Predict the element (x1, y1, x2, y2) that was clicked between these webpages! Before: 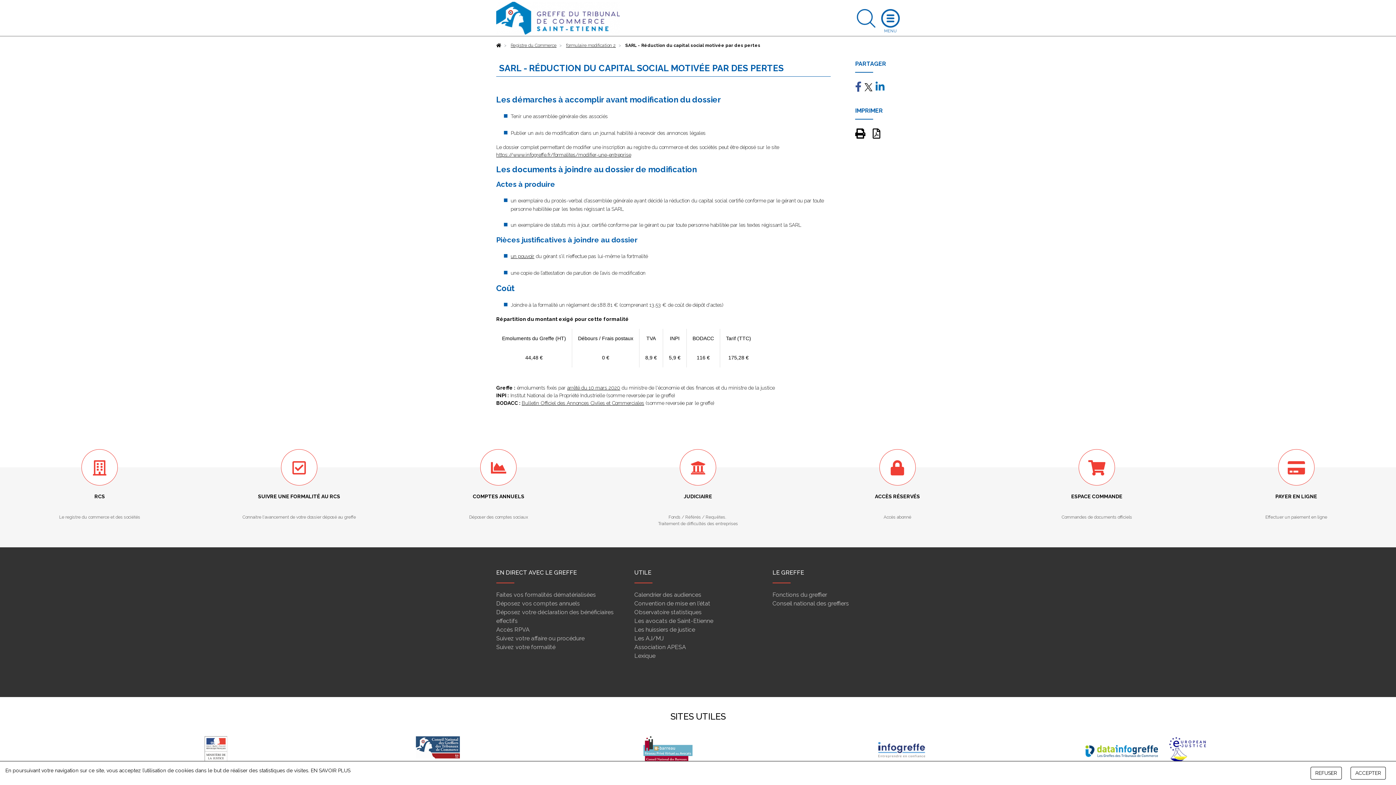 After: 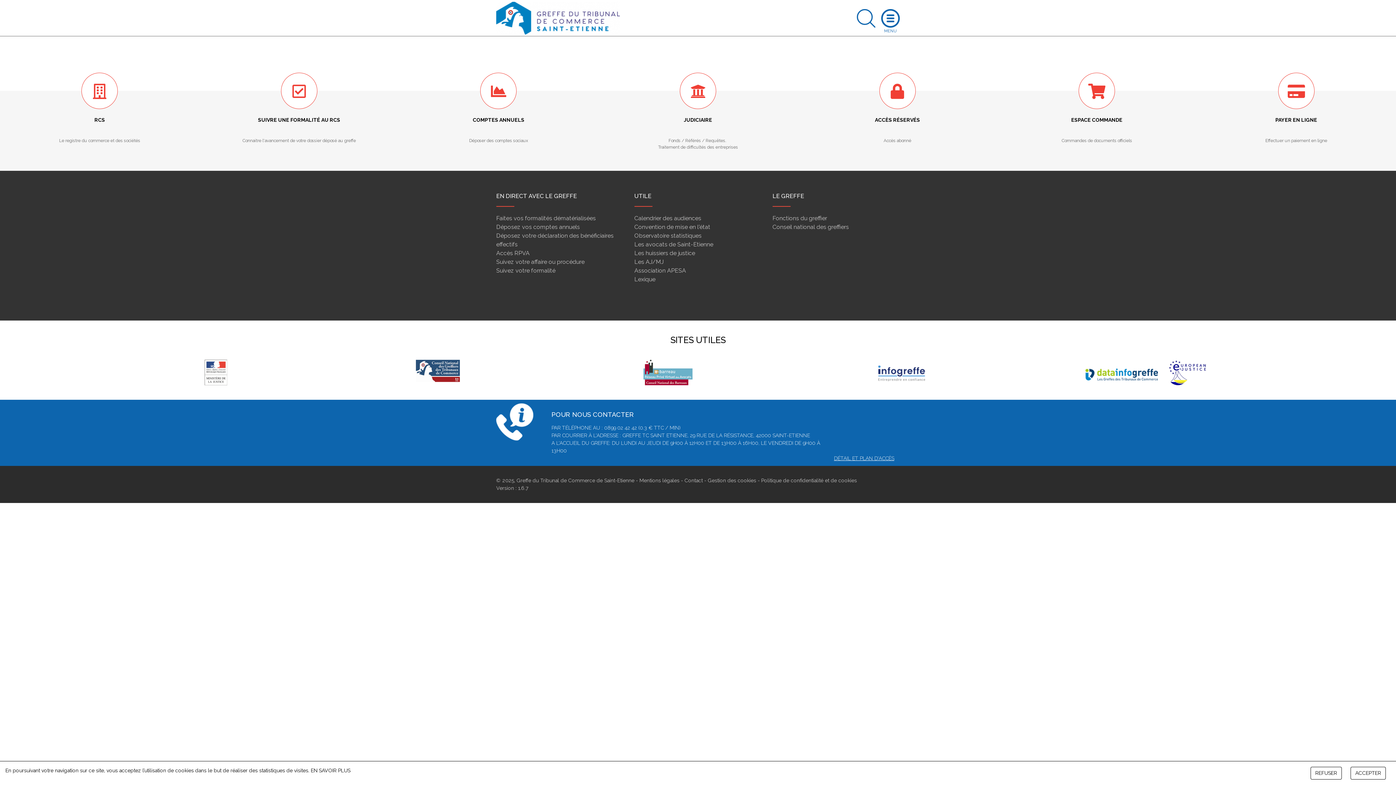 Action: label: EN SAVOIR PLUS bbox: (310, 768, 350, 773)